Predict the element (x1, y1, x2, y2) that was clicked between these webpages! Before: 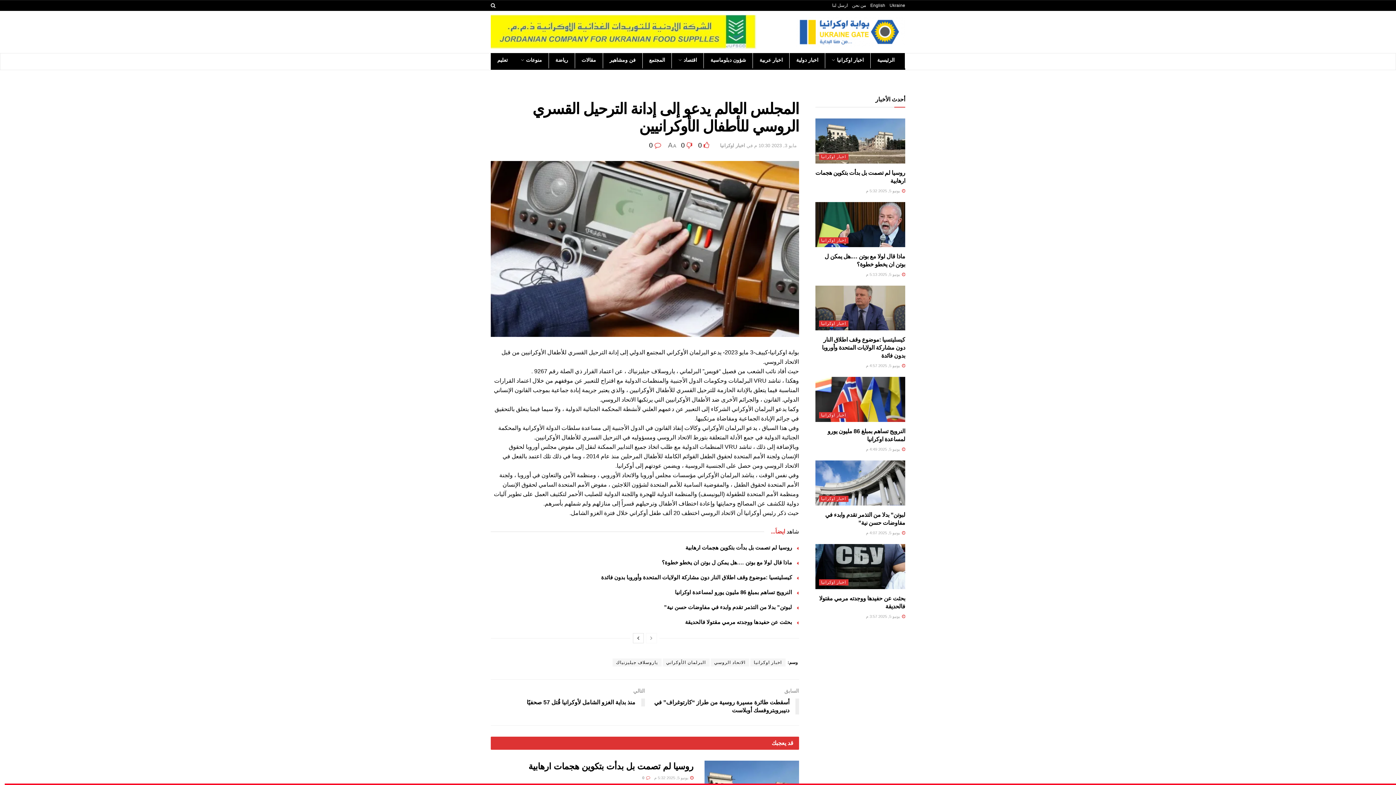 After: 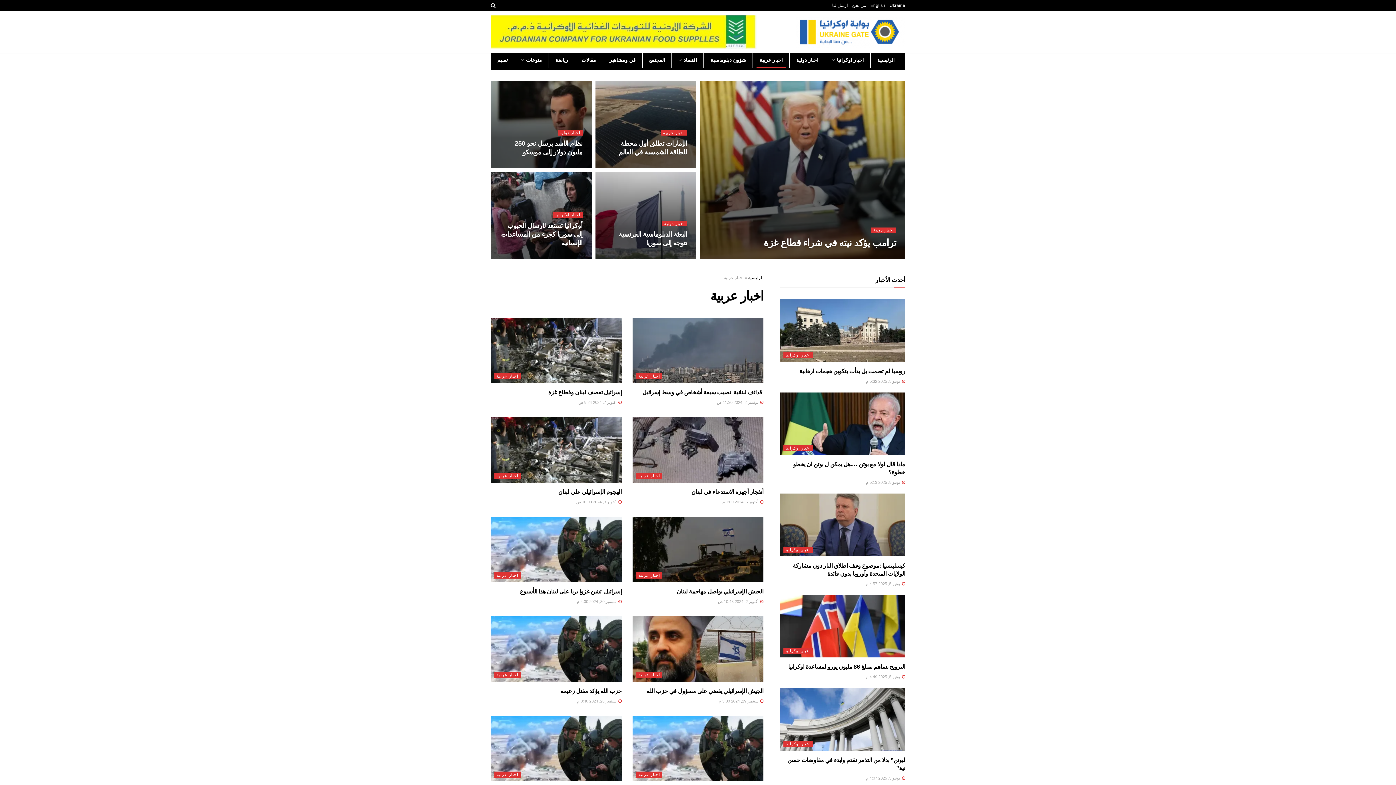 Action: bbox: (753, 52, 789, 68) label: اخبار عربية